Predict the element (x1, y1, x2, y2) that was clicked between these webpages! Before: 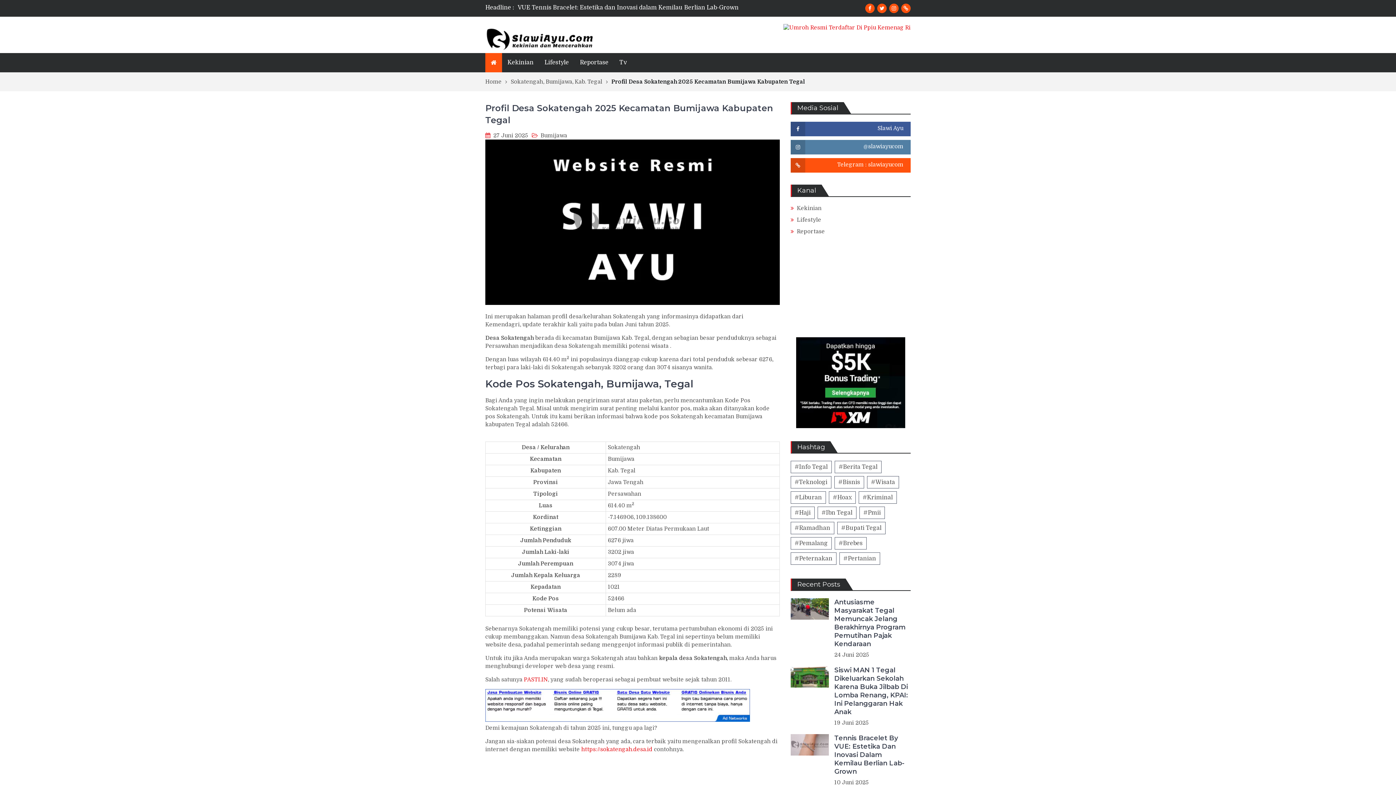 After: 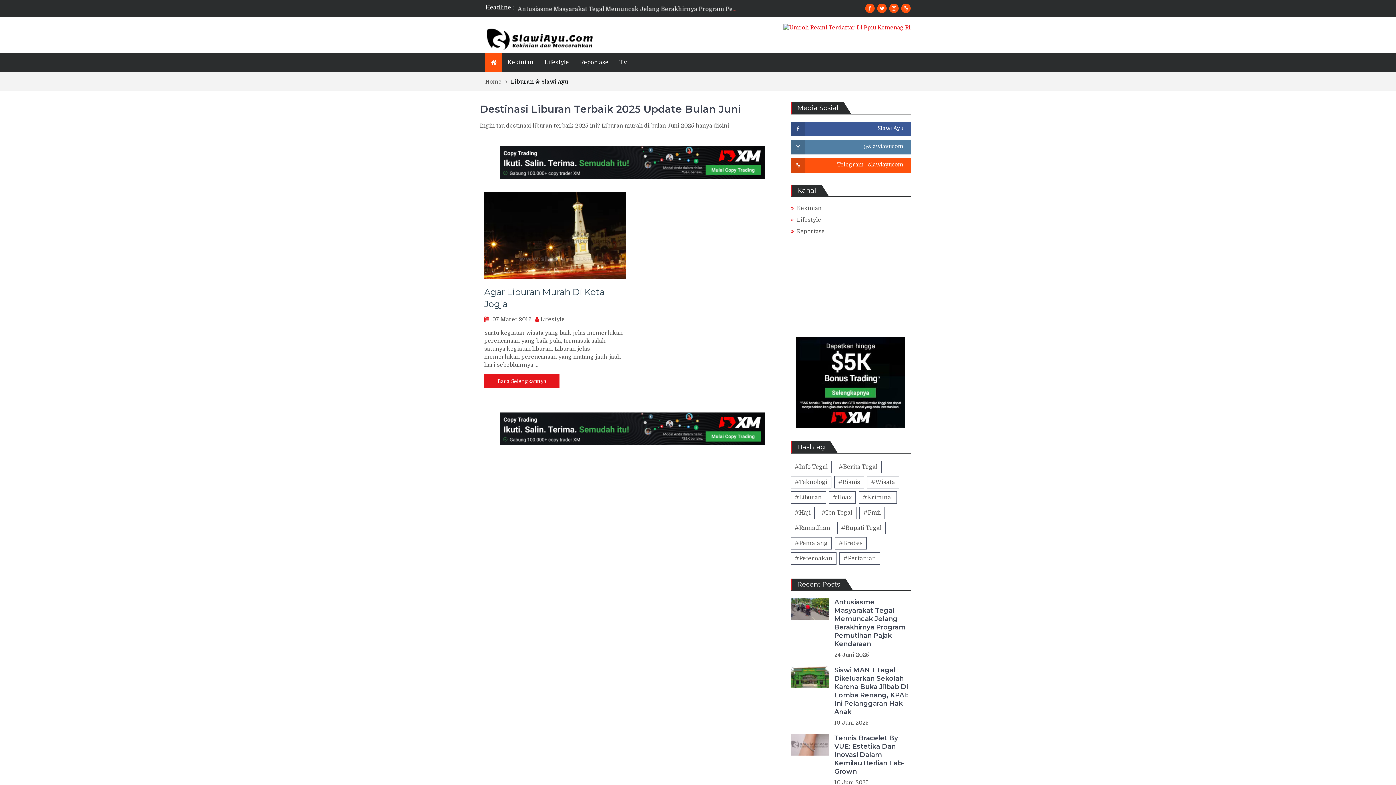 Action: bbox: (790, 491, 826, 504) label: Liburan